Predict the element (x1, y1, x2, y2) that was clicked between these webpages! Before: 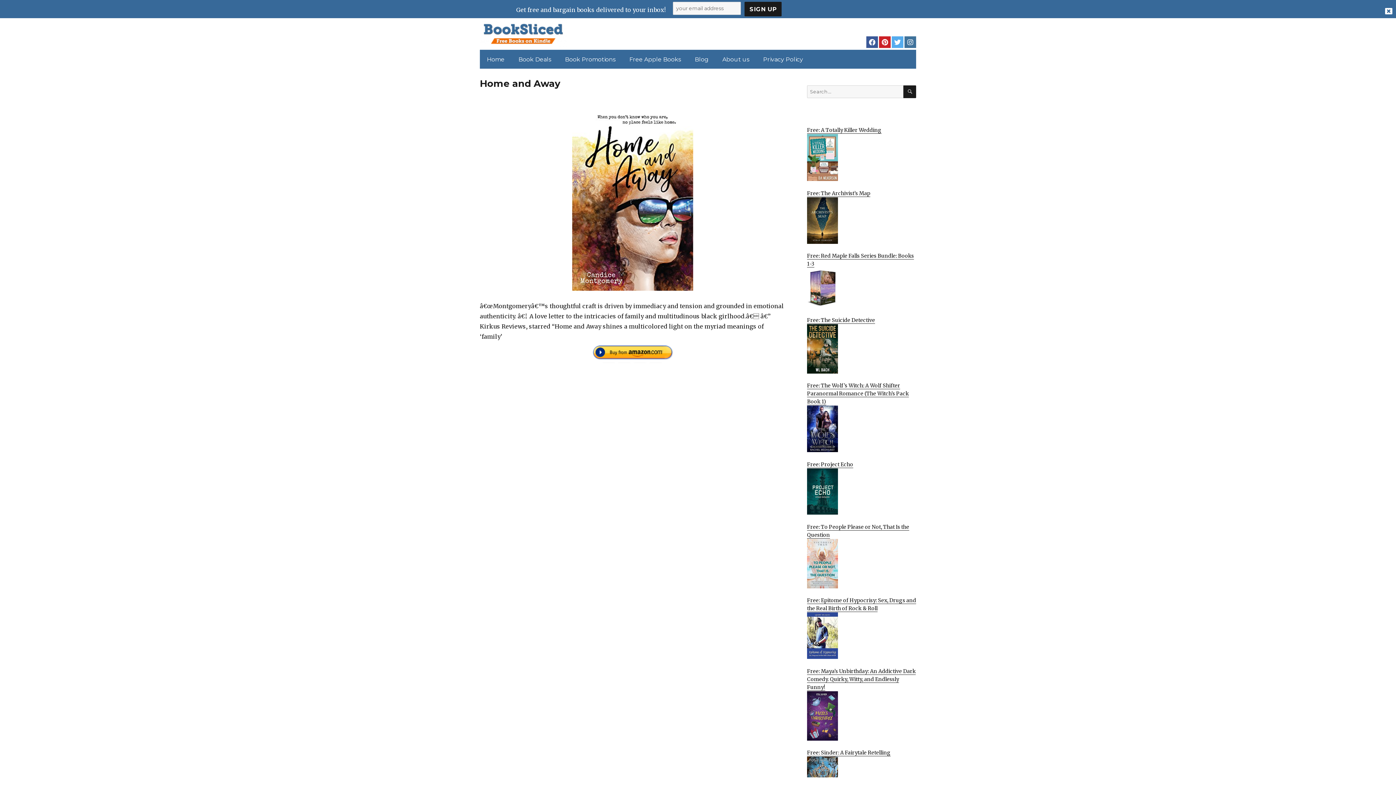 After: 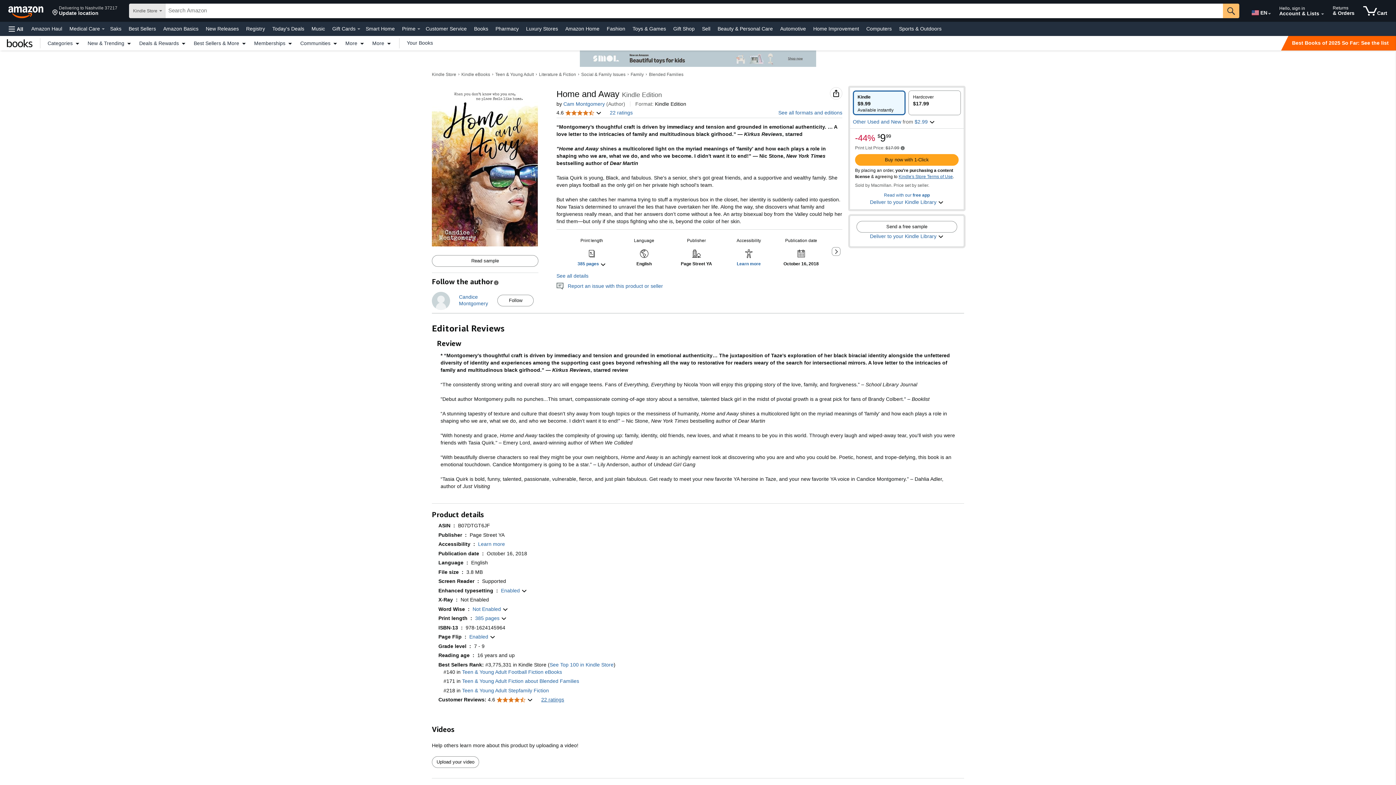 Action: bbox: (480, 341, 785, 363)